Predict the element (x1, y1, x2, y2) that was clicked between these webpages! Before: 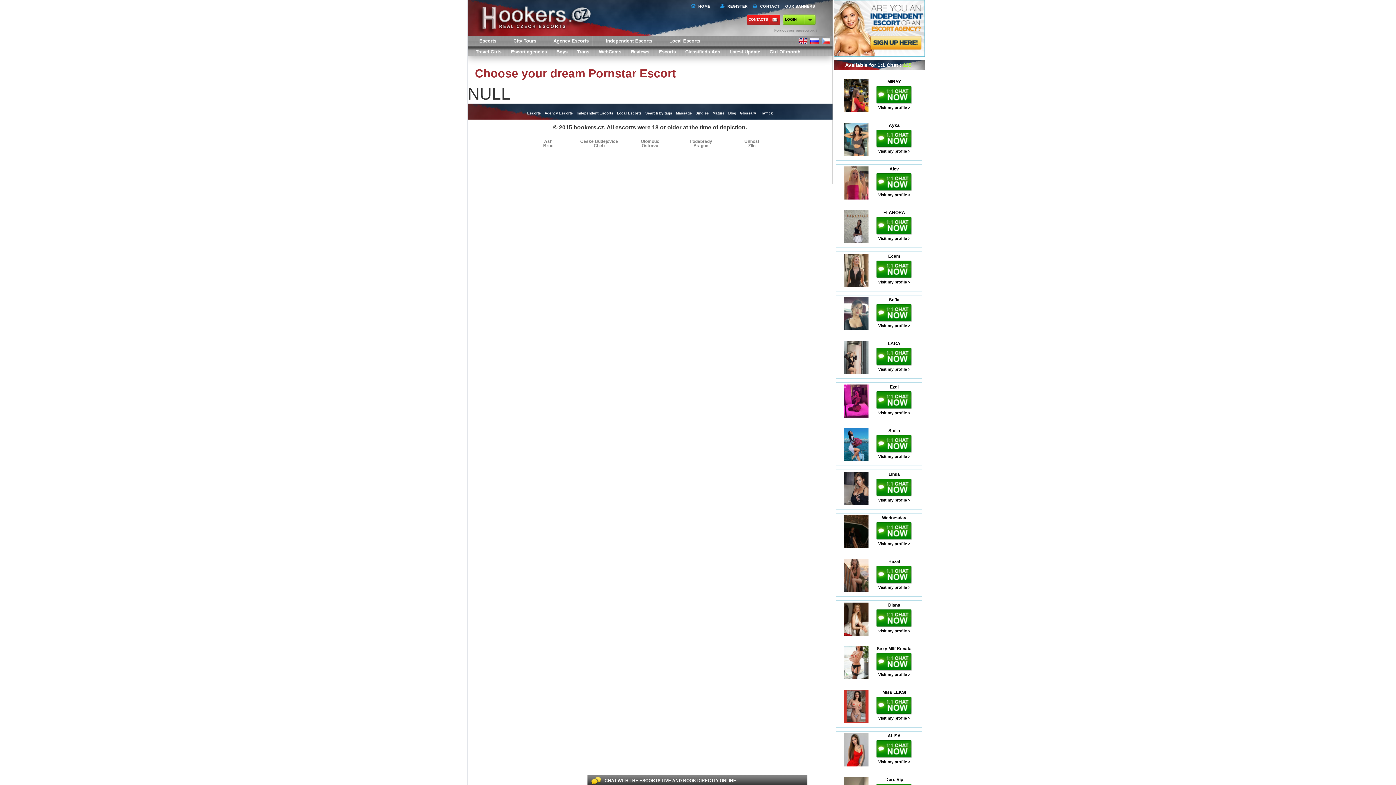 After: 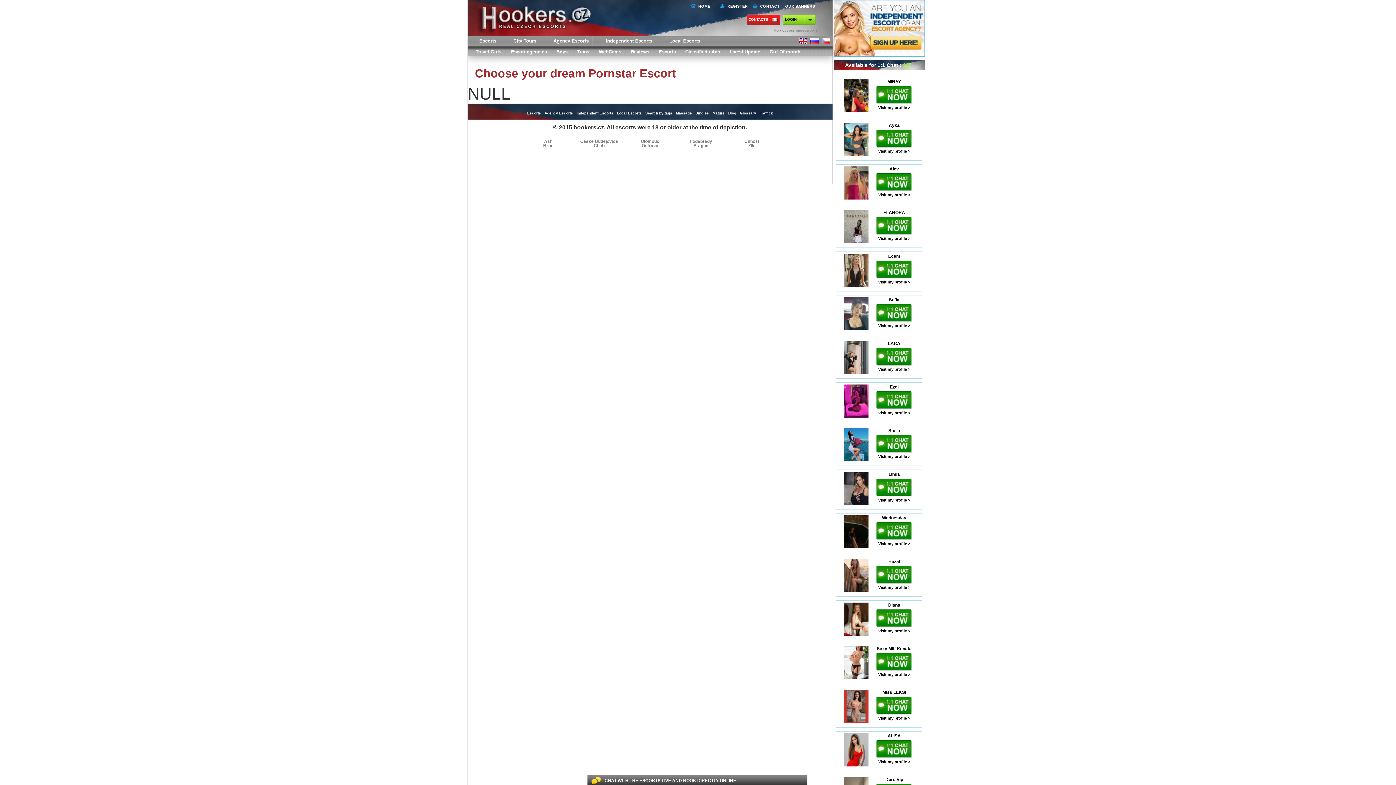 Action: label: Visit my profile > bbox: (878, 672, 910, 677)